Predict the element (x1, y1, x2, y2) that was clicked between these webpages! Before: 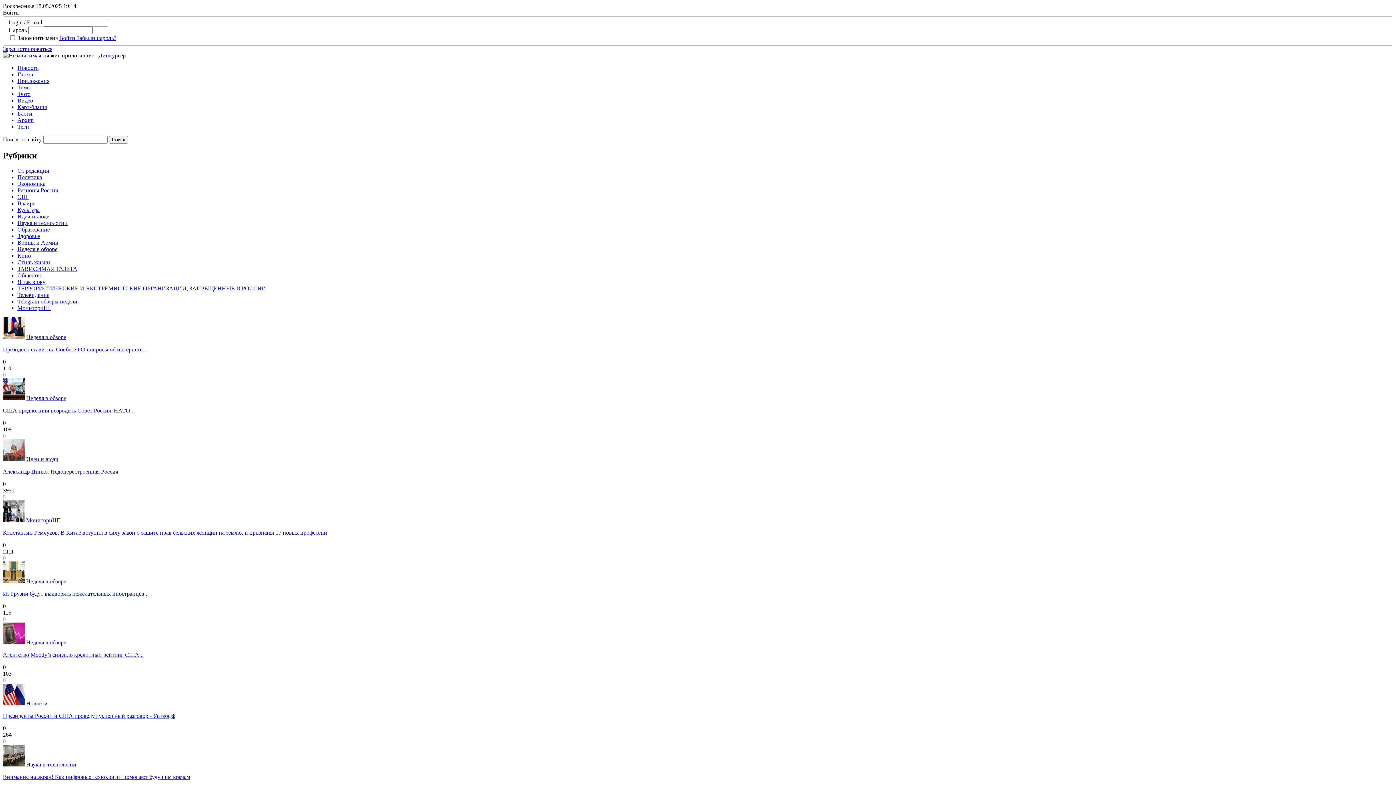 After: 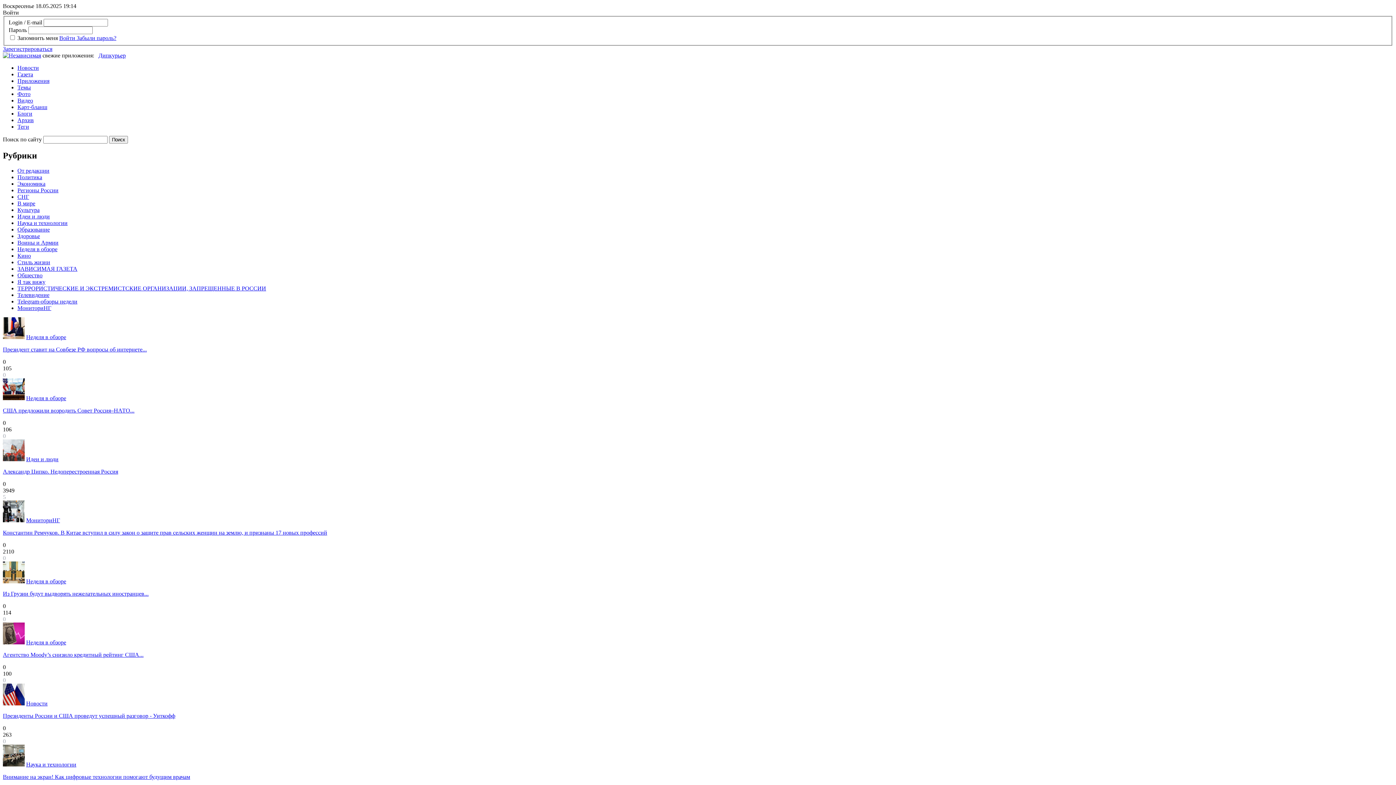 Action: bbox: (17, 84, 30, 90) label: Темы